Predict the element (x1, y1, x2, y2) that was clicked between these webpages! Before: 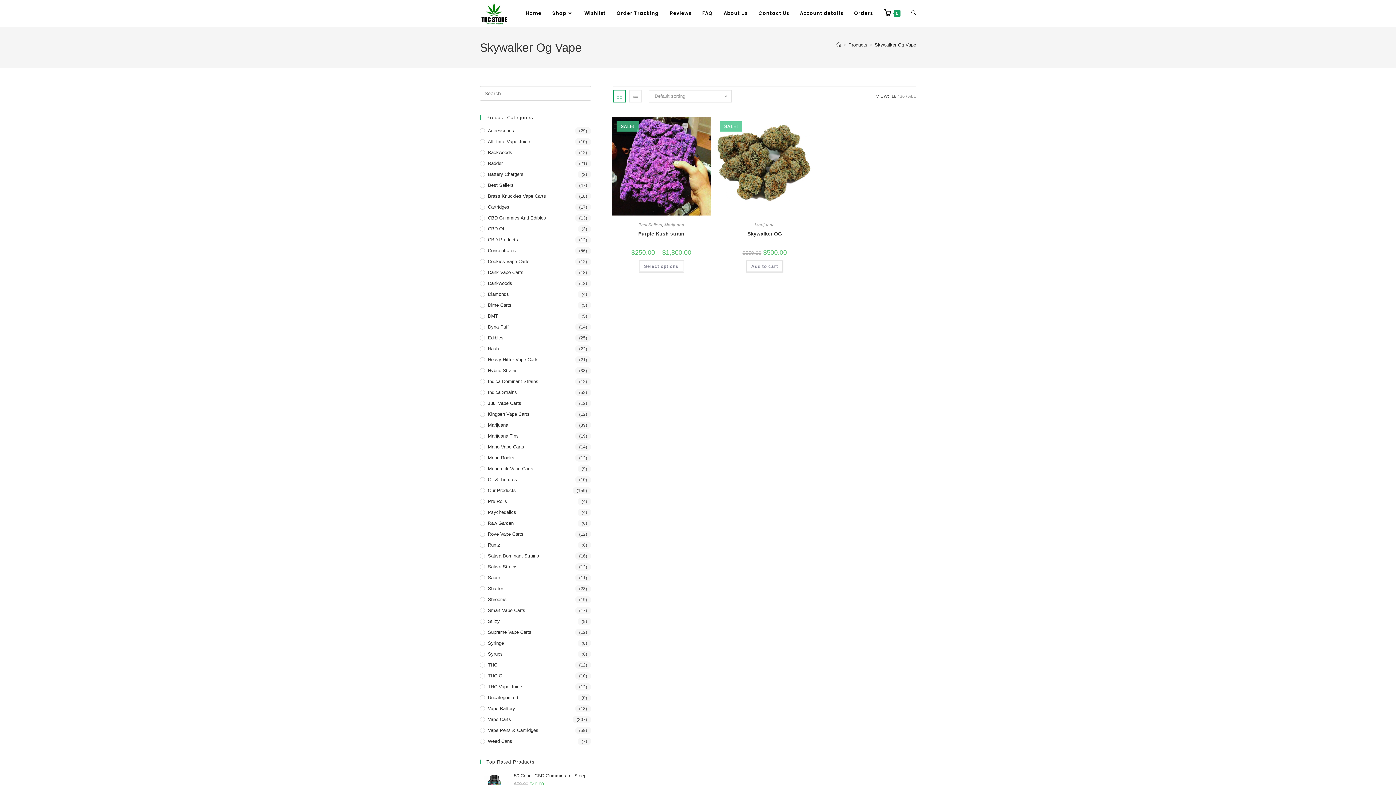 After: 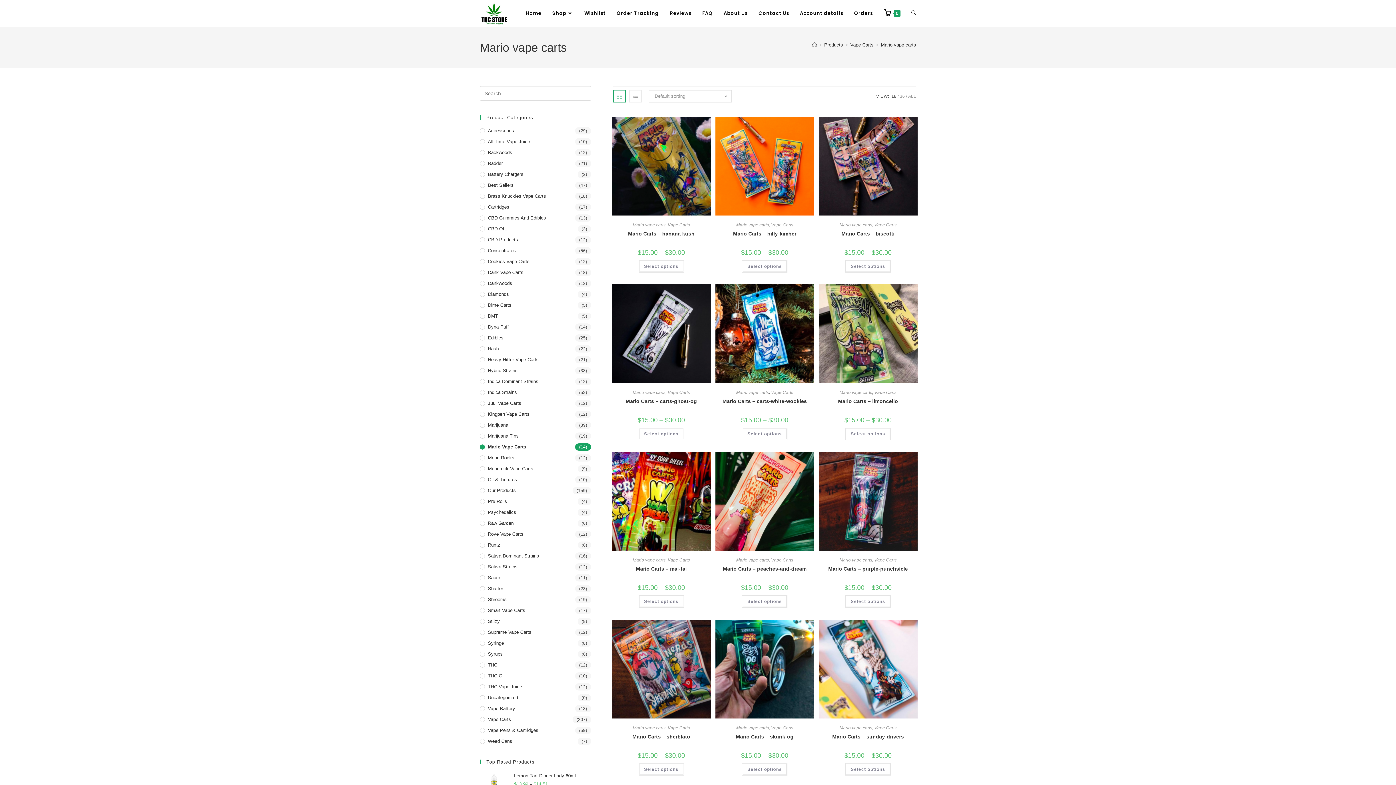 Action: bbox: (480, 443, 591, 450) label: Mario Vape Carts